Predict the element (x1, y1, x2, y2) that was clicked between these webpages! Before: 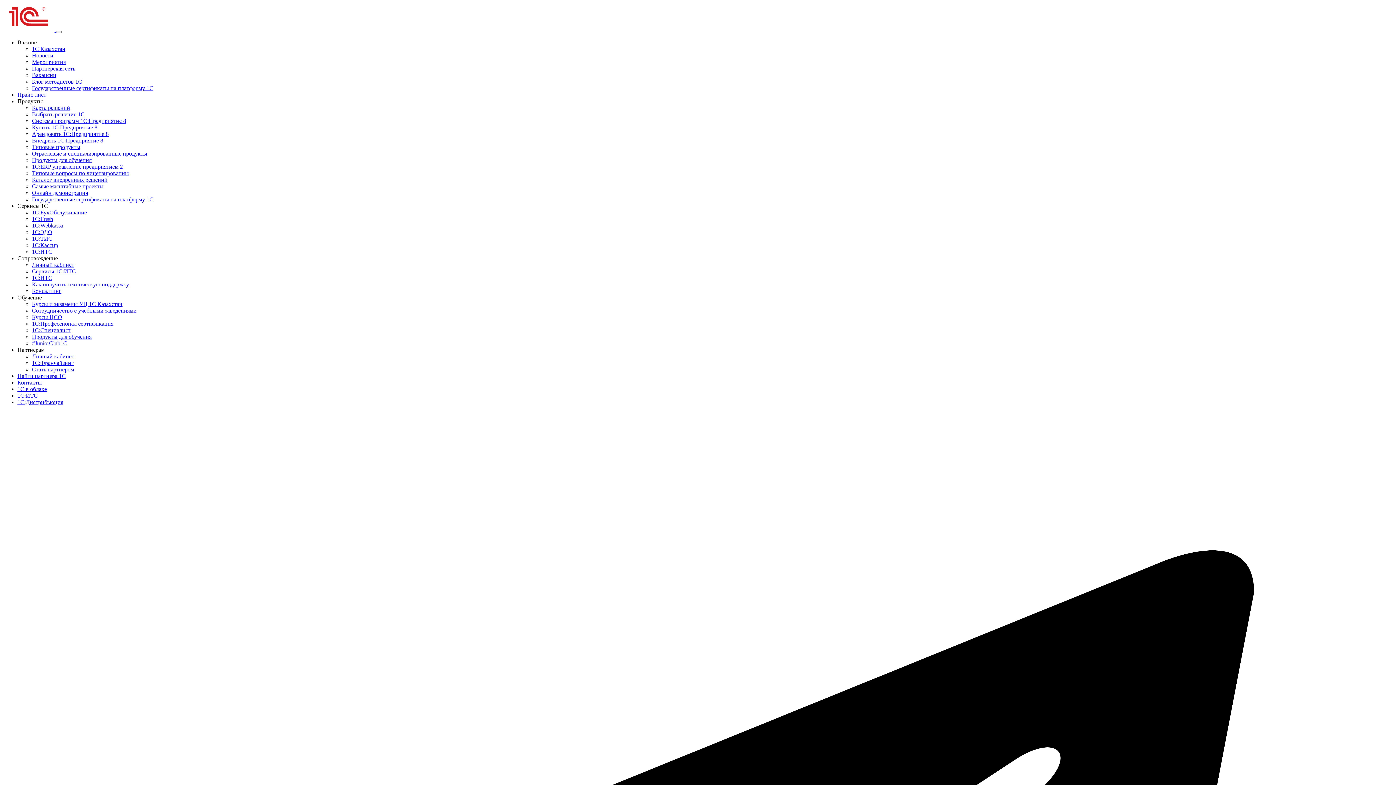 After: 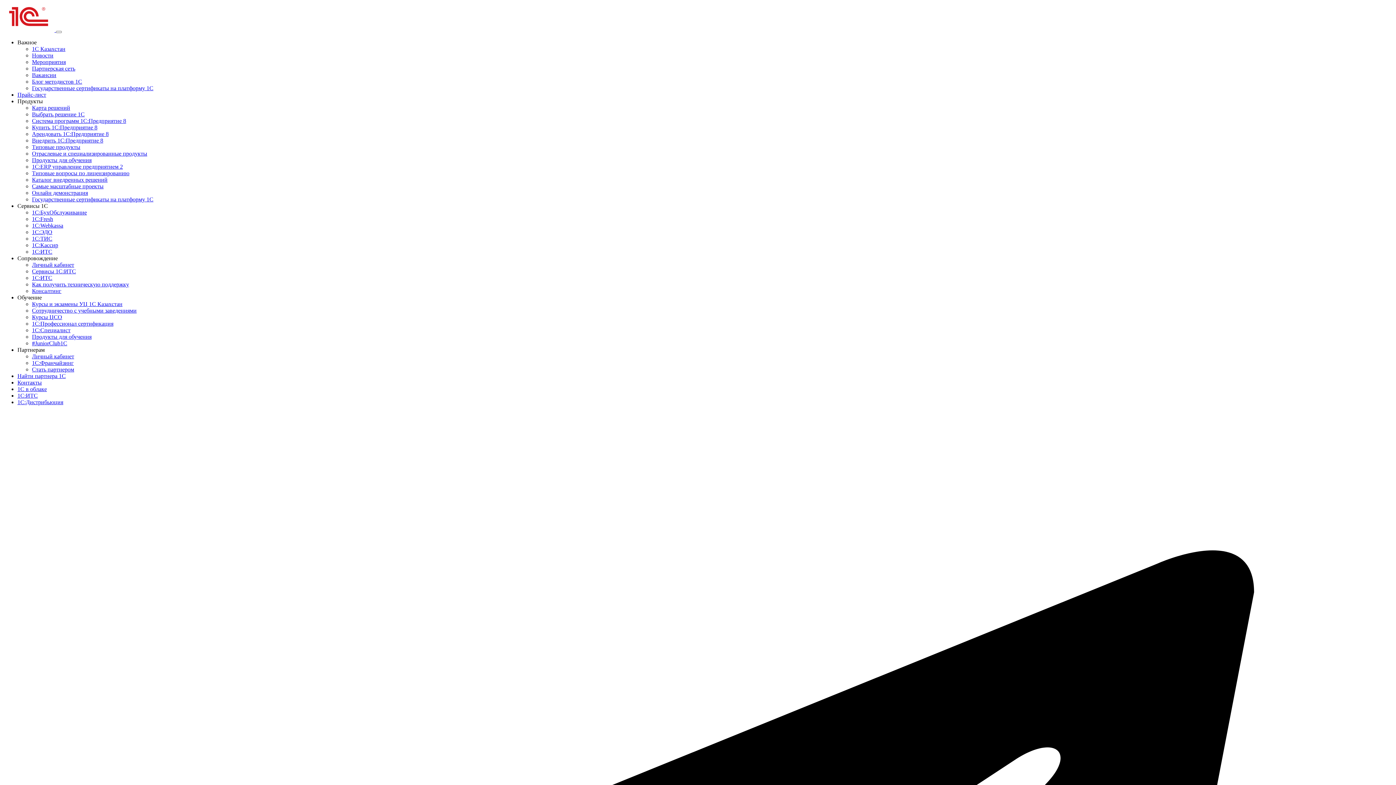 Action: bbox: (32, 327, 70, 333) label: 1С:Специалист